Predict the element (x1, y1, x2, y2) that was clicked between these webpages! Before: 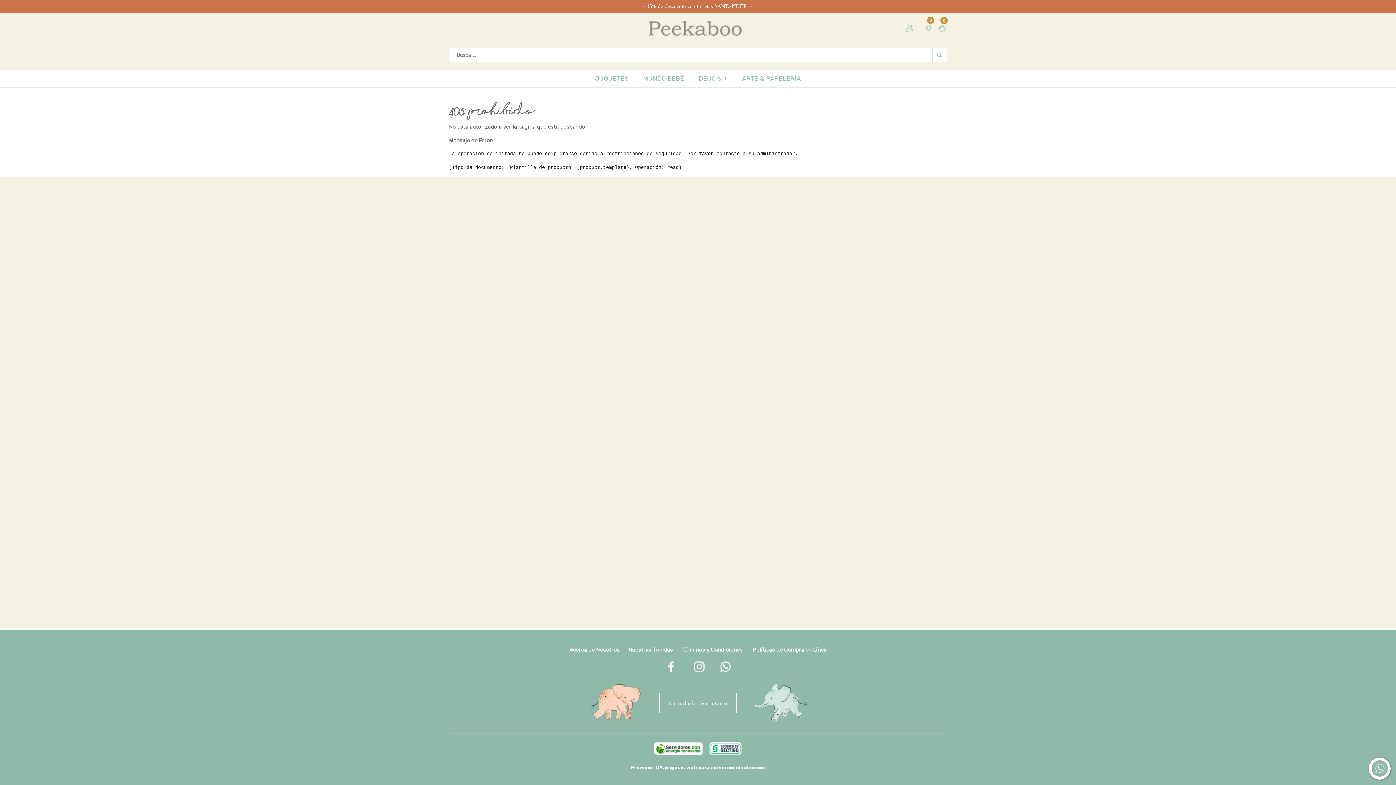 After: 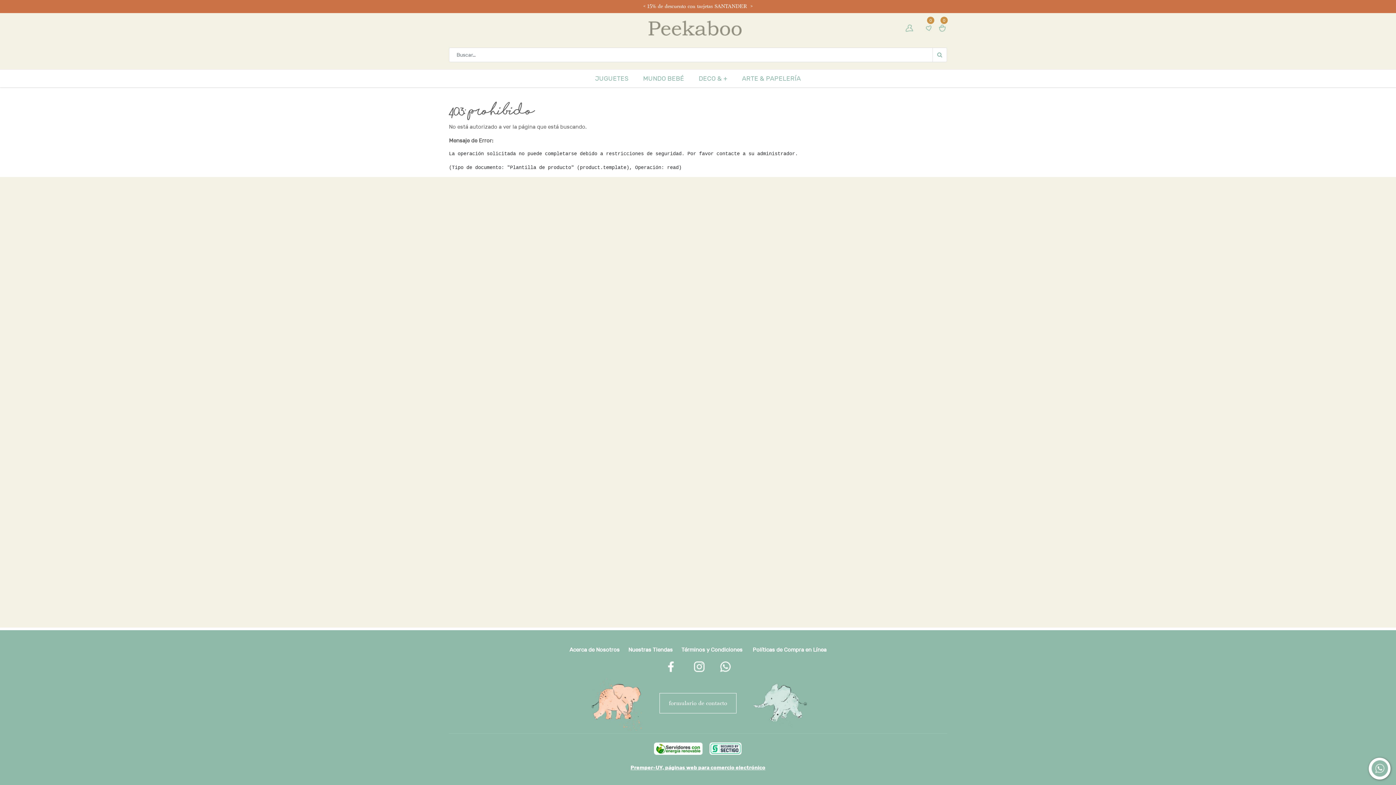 Action: label: Premper-UY, páginas web para comercio electrónico bbox: (630, 764, 765, 771)